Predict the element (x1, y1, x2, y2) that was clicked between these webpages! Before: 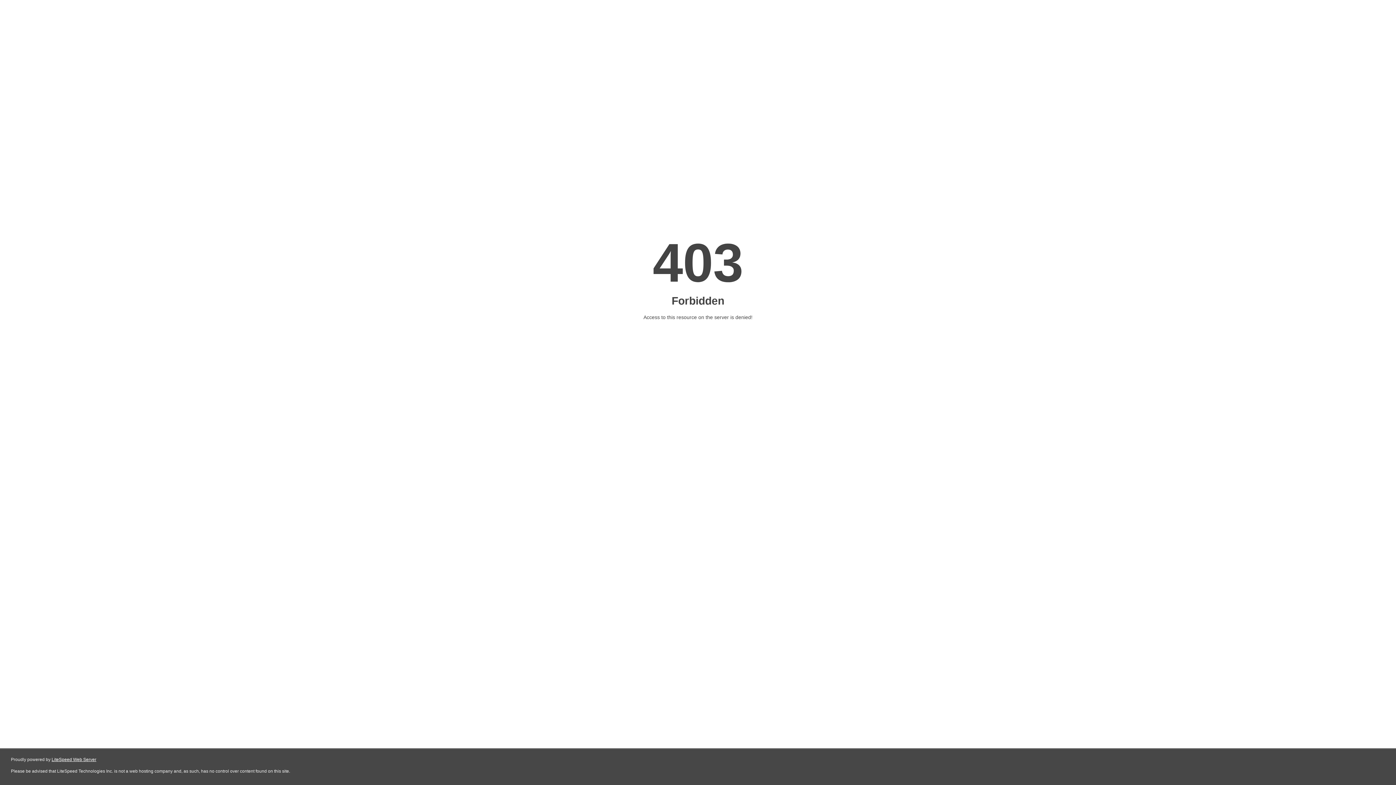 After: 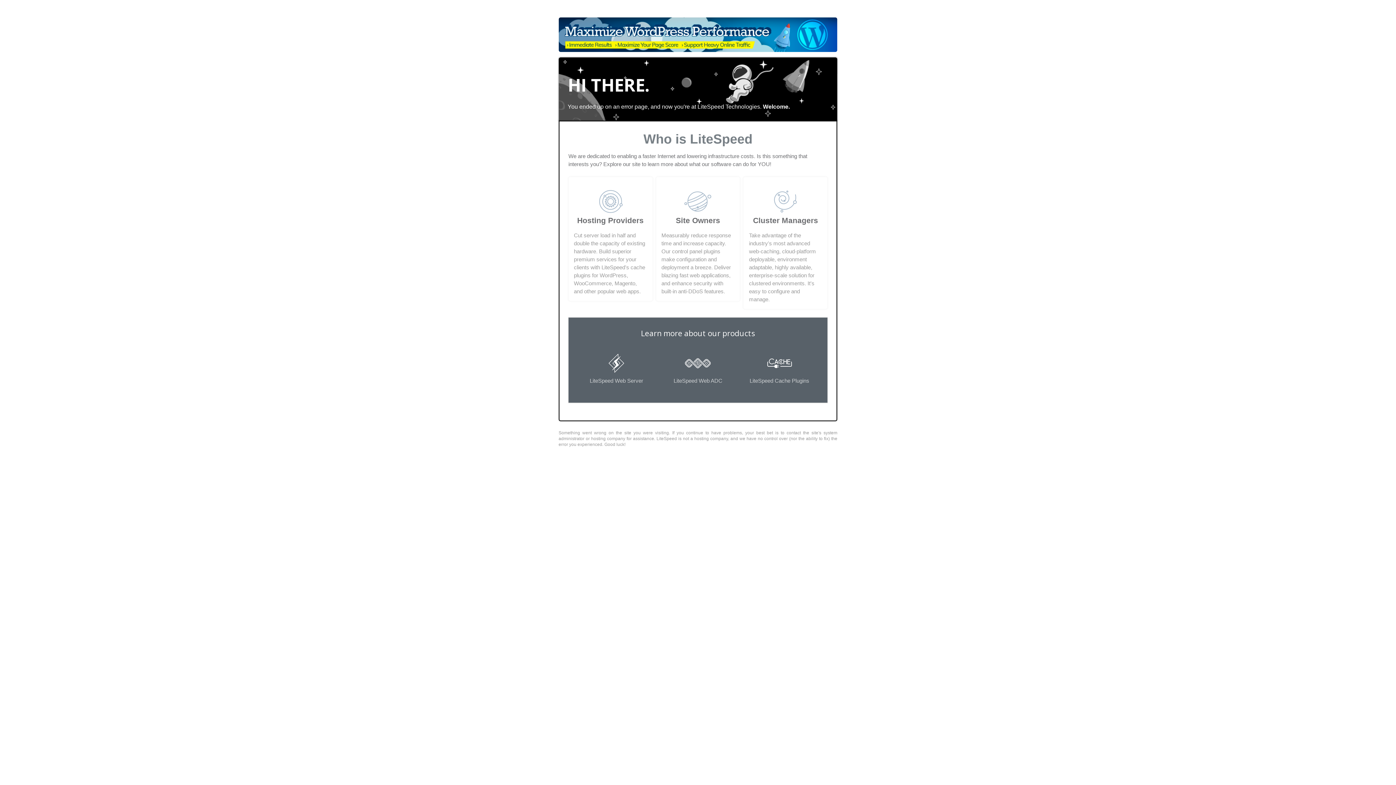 Action: label: LiteSpeed Web Server bbox: (51, 757, 96, 762)